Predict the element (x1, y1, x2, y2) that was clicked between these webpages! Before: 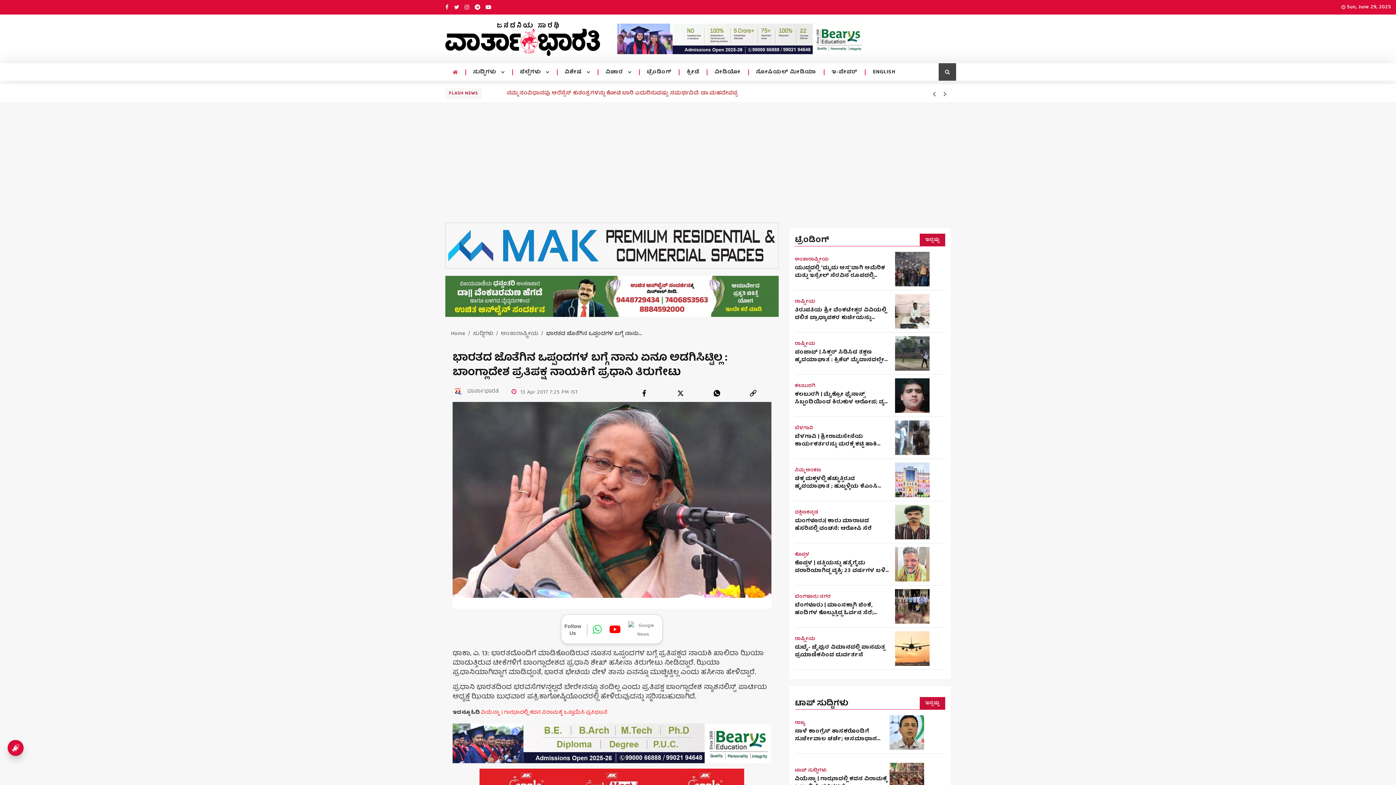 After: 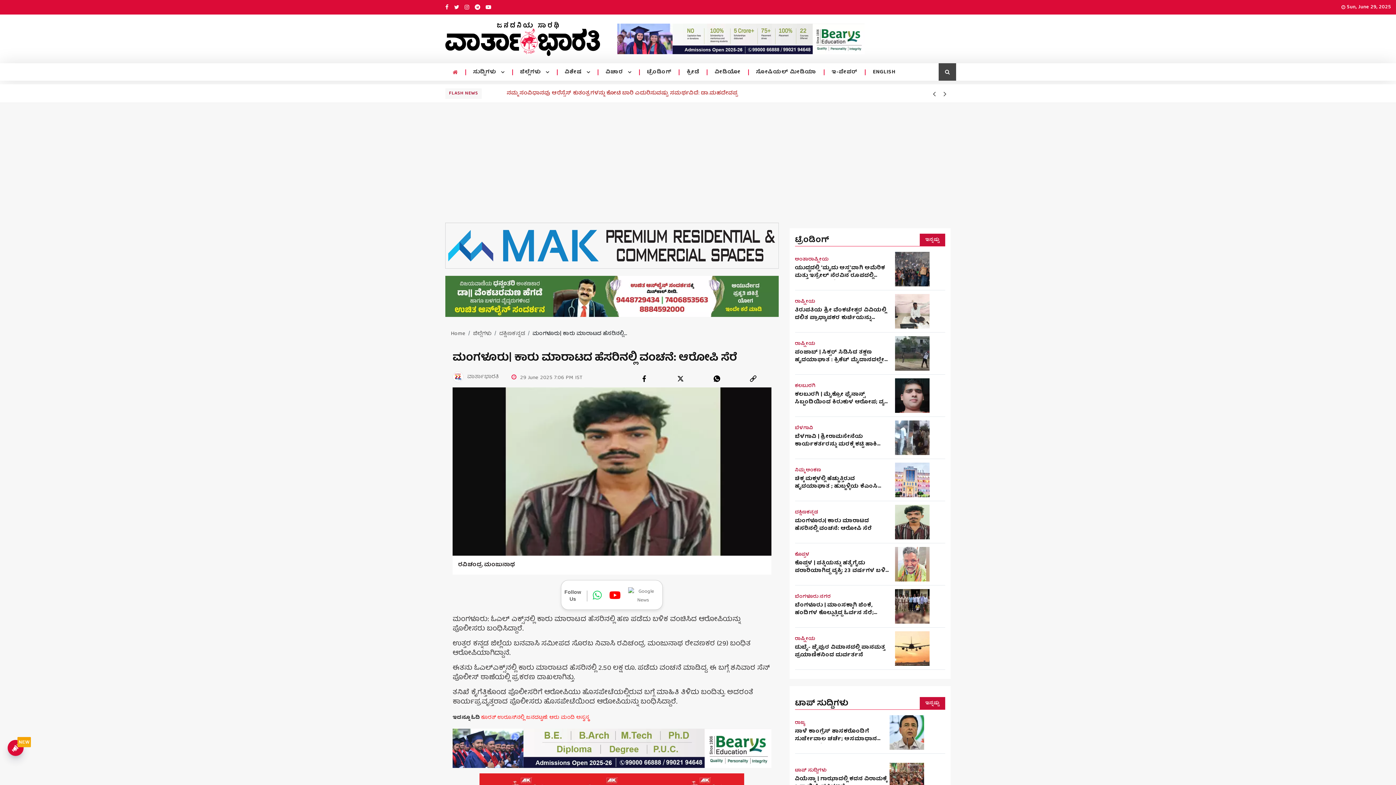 Action: label: ಮಂಗಳೂರು| ಕಾರು ಮಾರಾಟದ ಹೆಸರಿನಲ್ಲಿ ವಂಚನೆ: ಆರೋಪಿ ಸೆರೆ bbox: (795, 517, 889, 532)